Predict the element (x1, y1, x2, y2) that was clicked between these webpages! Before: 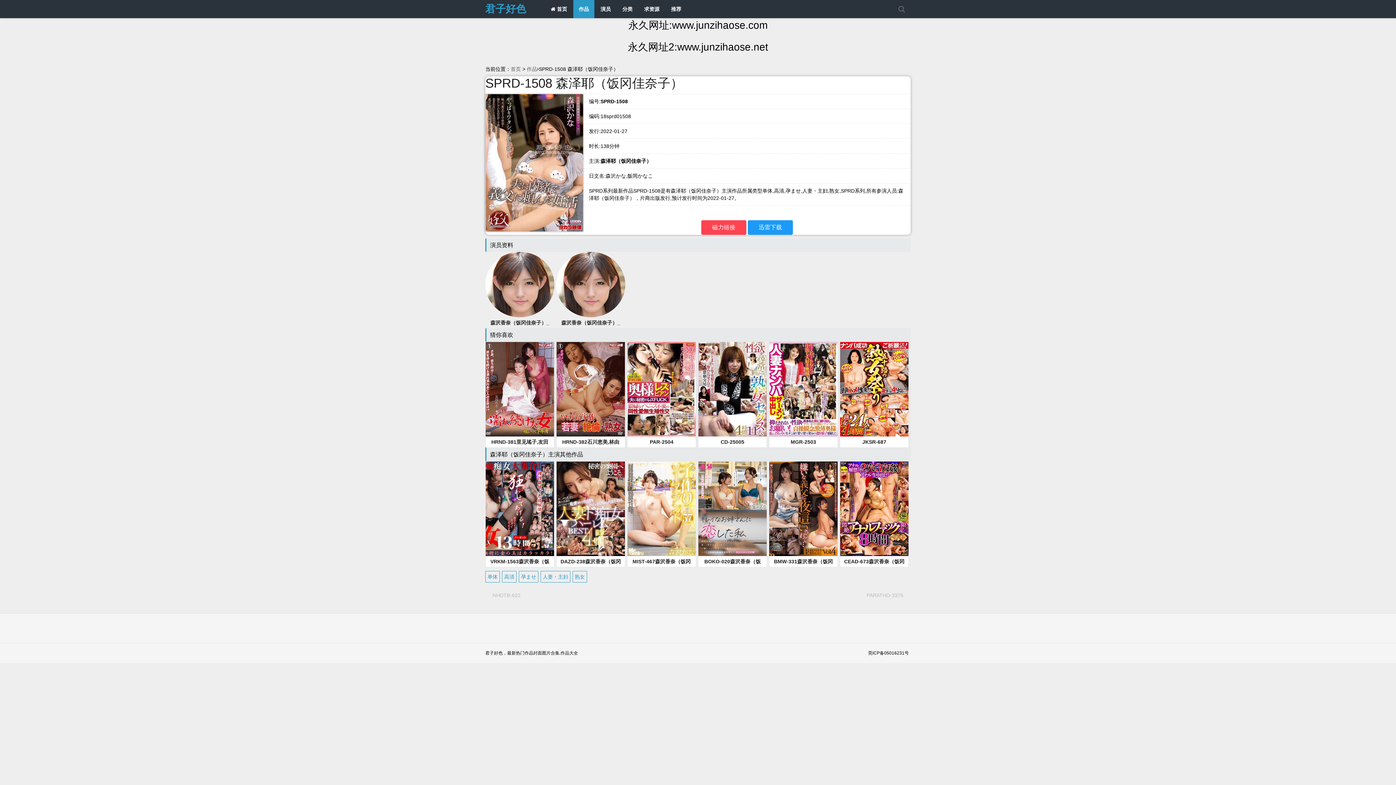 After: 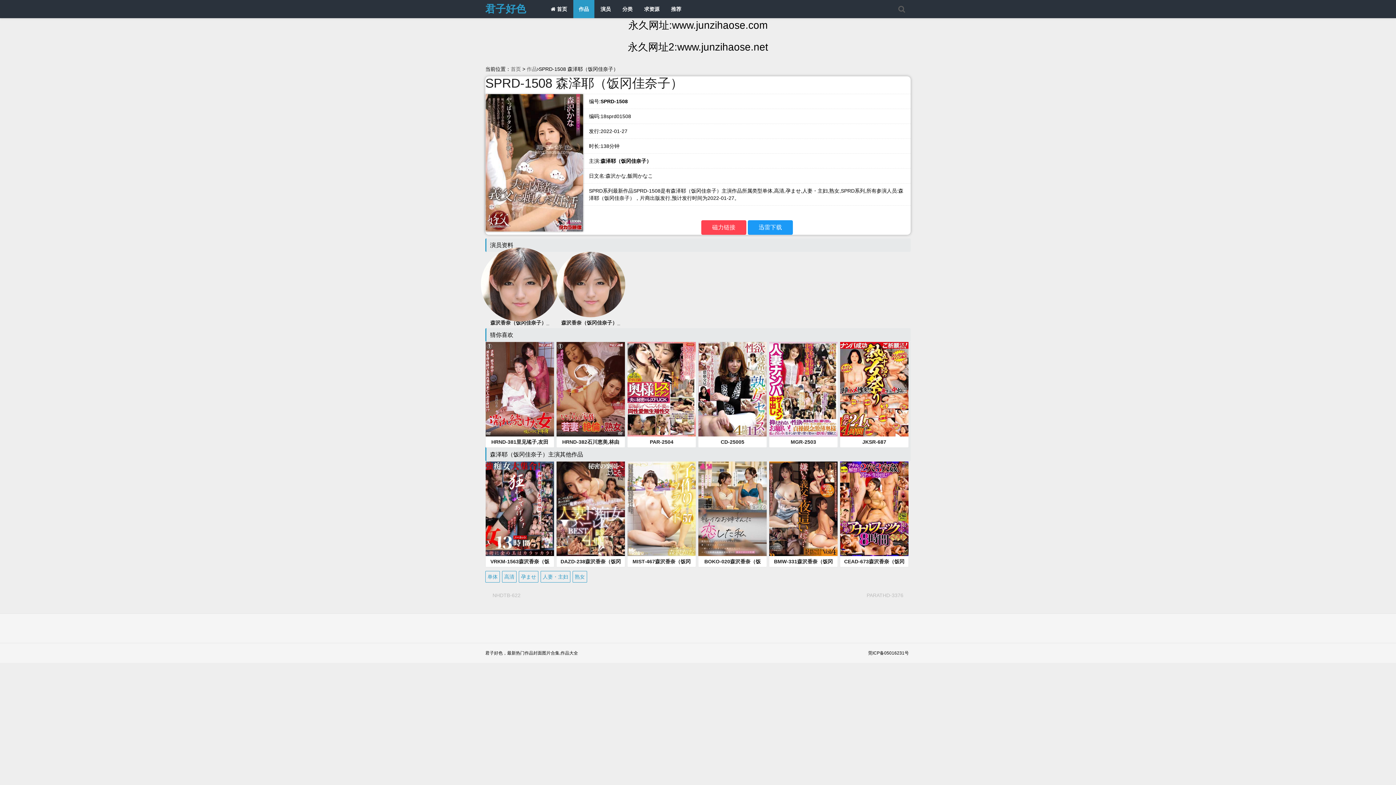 Action: bbox: (485, 281, 554, 287)